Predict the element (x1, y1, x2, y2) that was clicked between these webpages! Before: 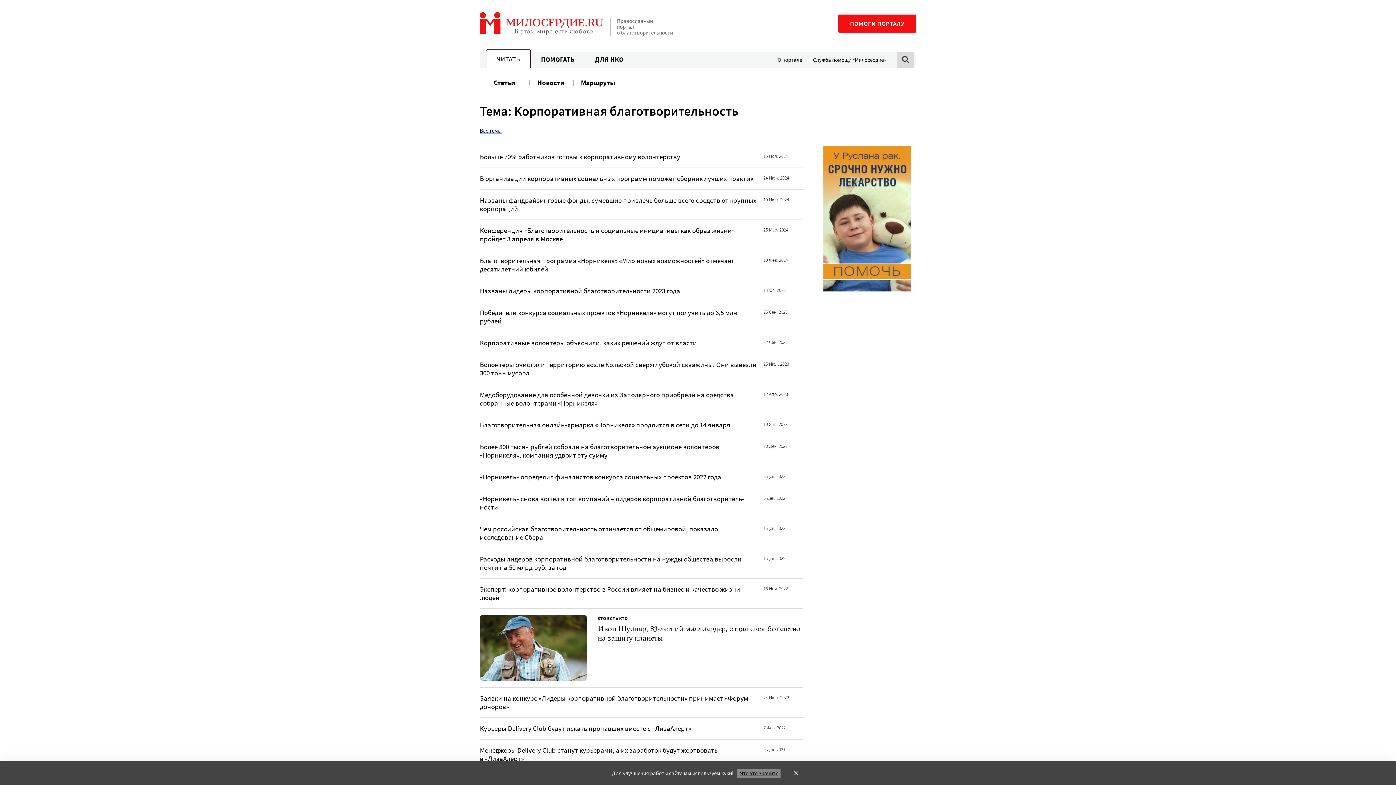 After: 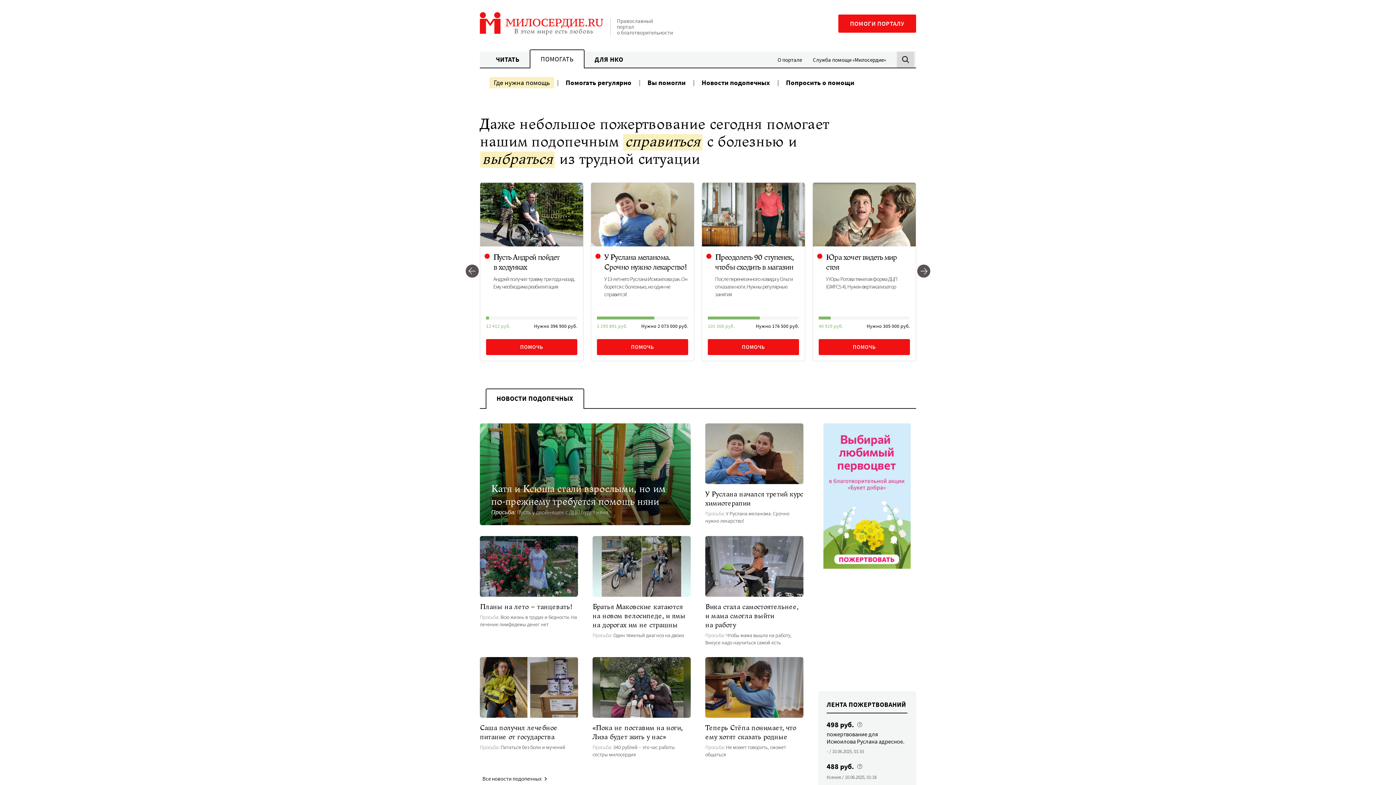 Action: bbox: (531, 49, 584, 68) label: ПОМОГАТЬ